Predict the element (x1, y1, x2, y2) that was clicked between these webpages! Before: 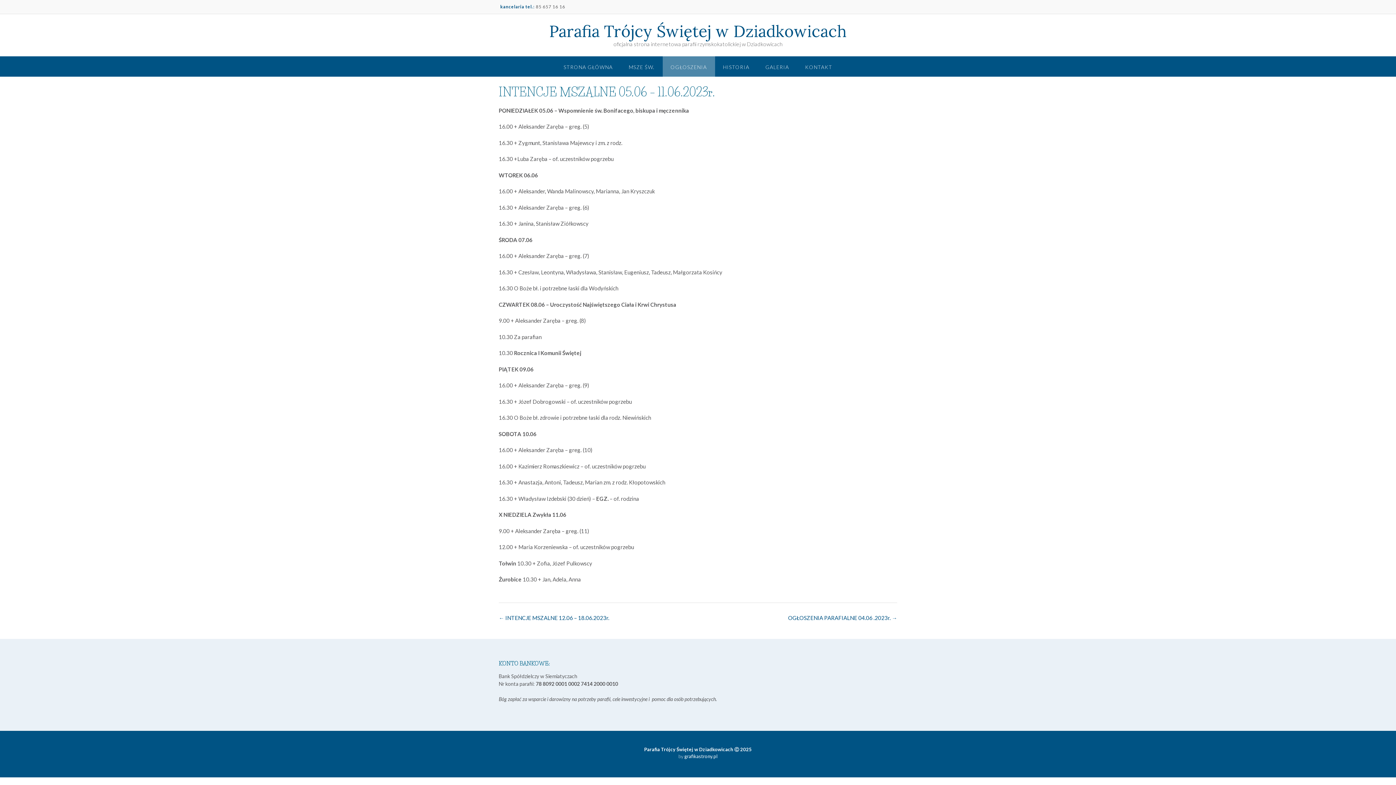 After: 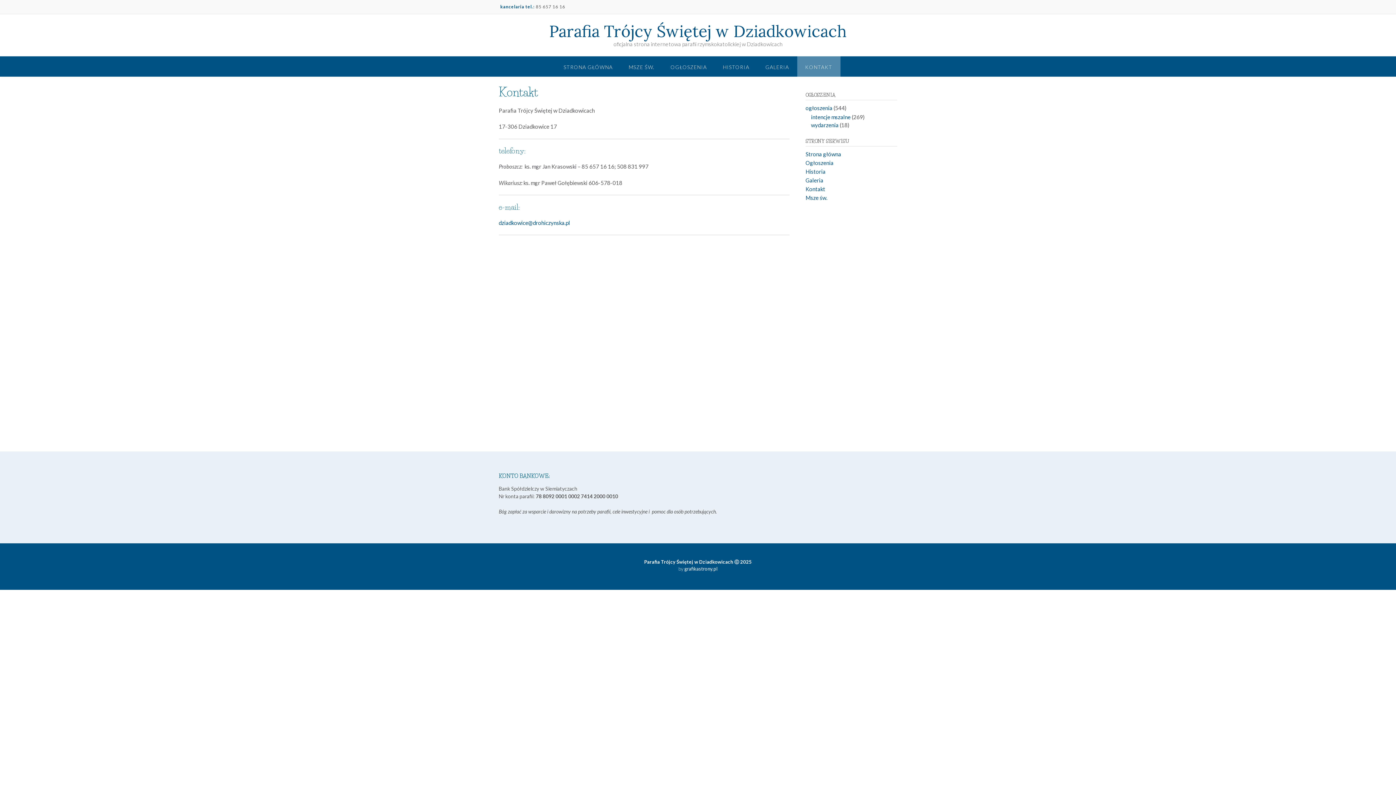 Action: bbox: (797, 56, 840, 76) label: KONTAKT